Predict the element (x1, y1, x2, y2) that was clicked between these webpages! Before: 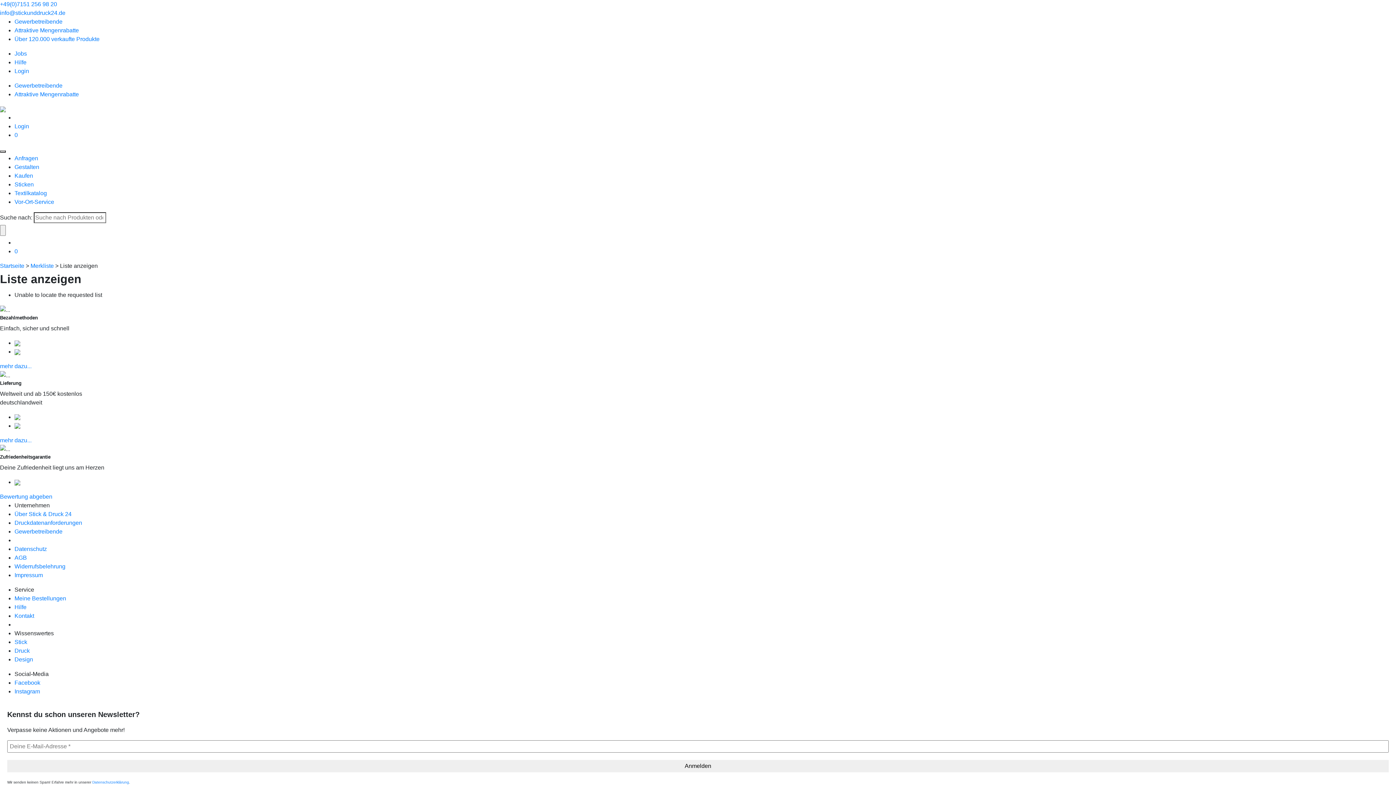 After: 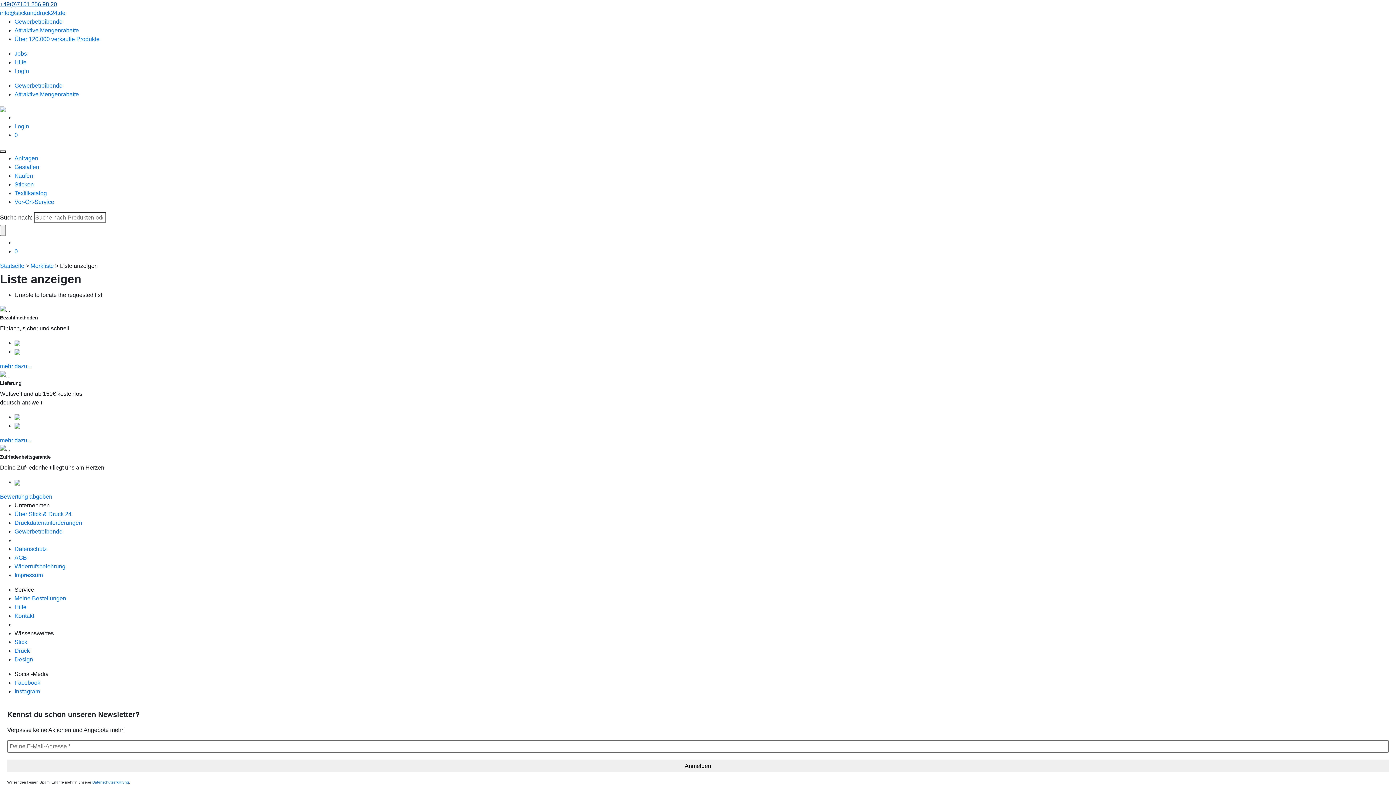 Action: bbox: (0, 1, 57, 7) label: +49(0)7151 256 98 20‬